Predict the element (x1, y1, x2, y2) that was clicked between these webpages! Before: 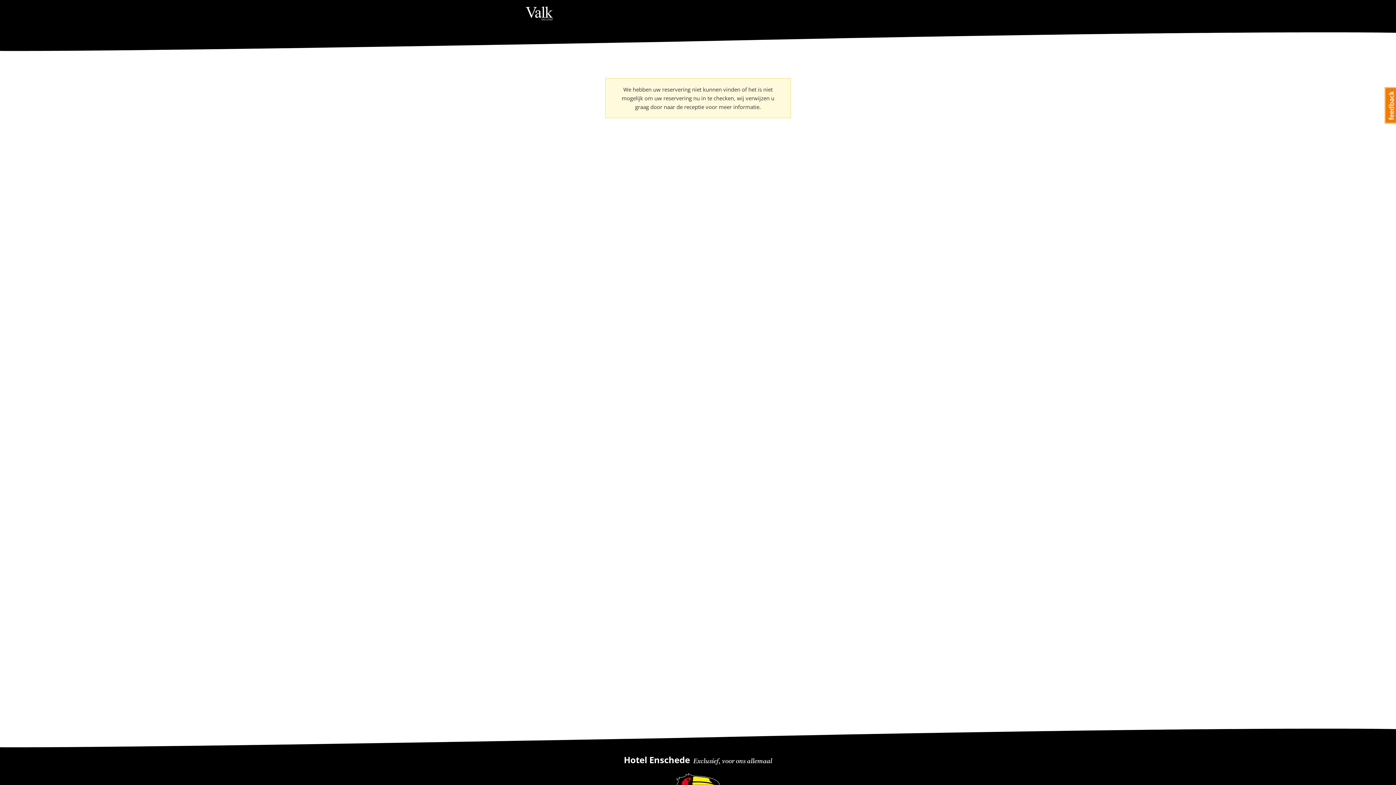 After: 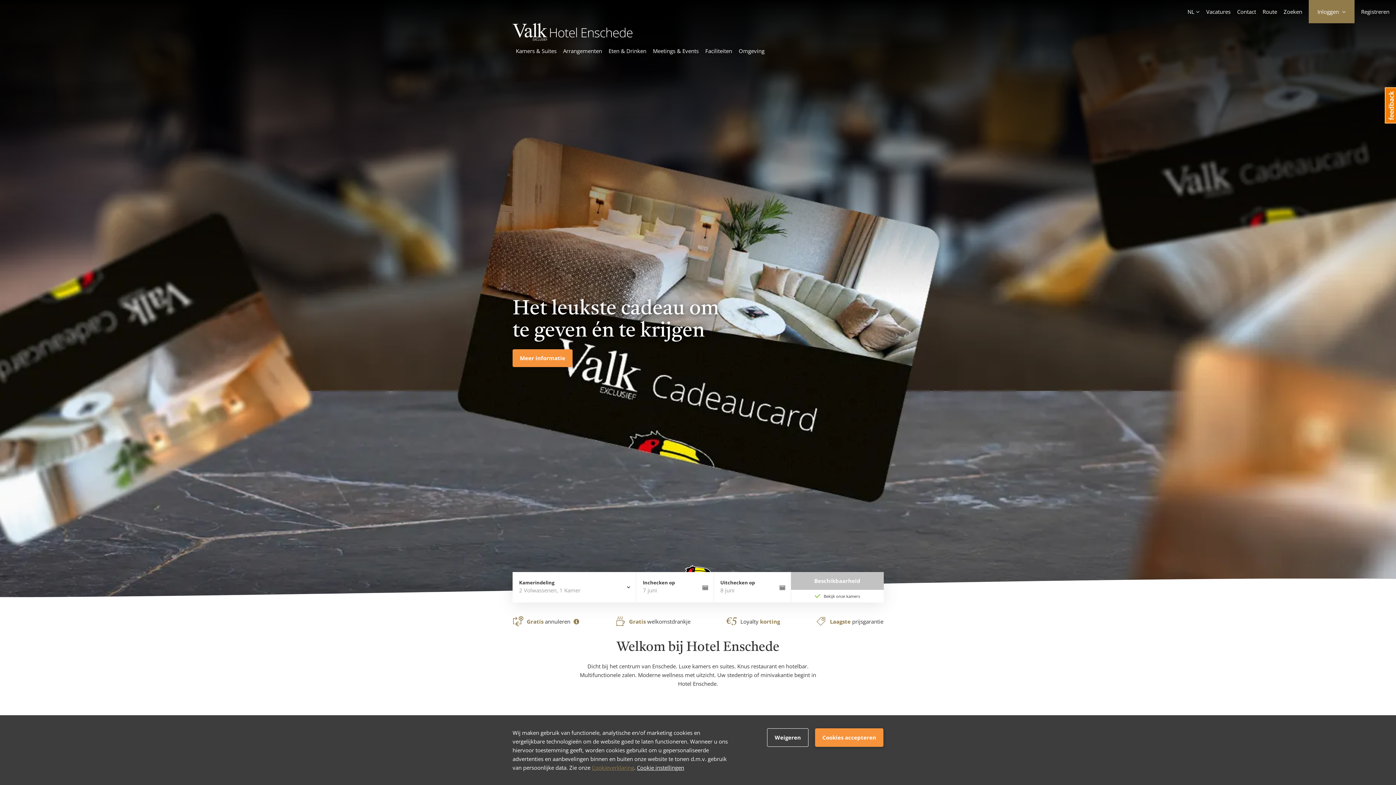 Action: bbox: (512, 6, 566, 21)